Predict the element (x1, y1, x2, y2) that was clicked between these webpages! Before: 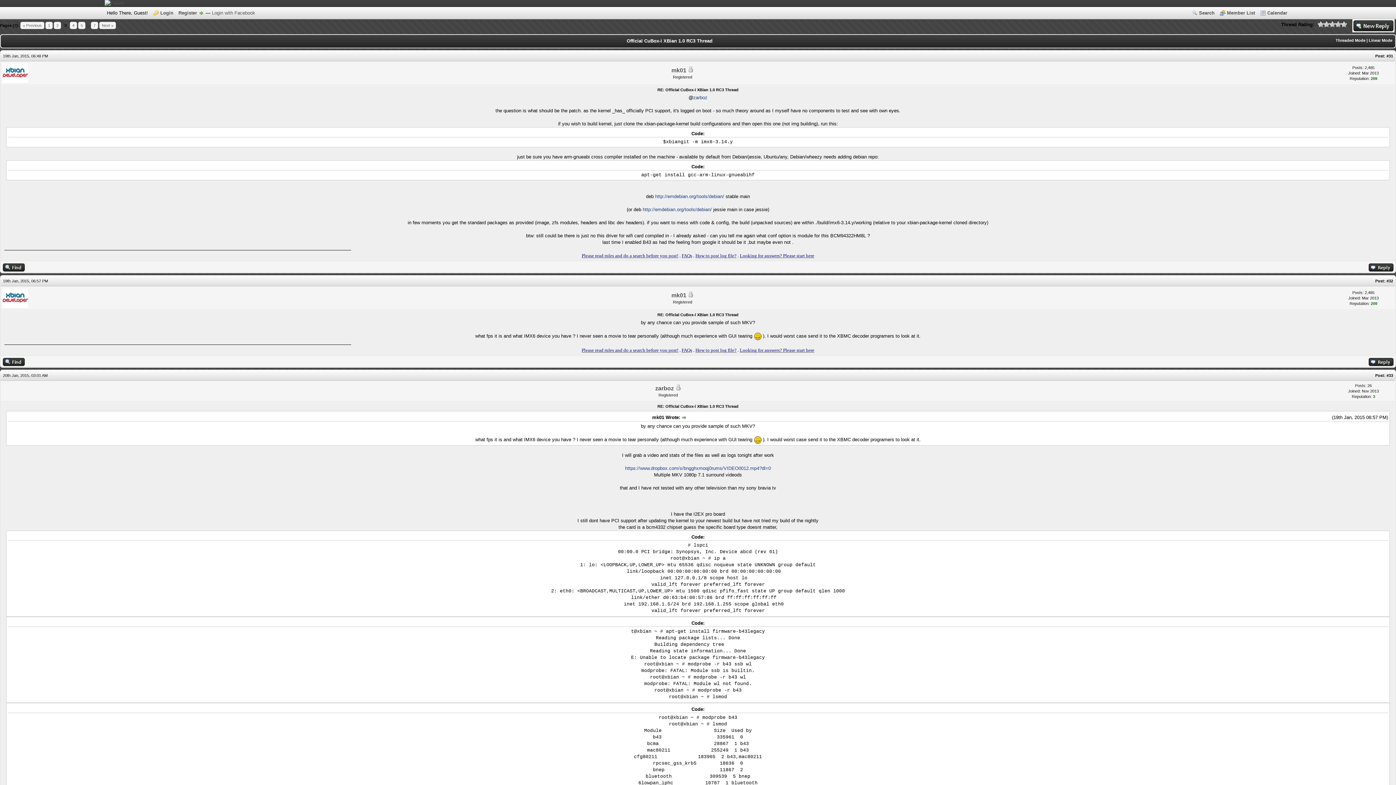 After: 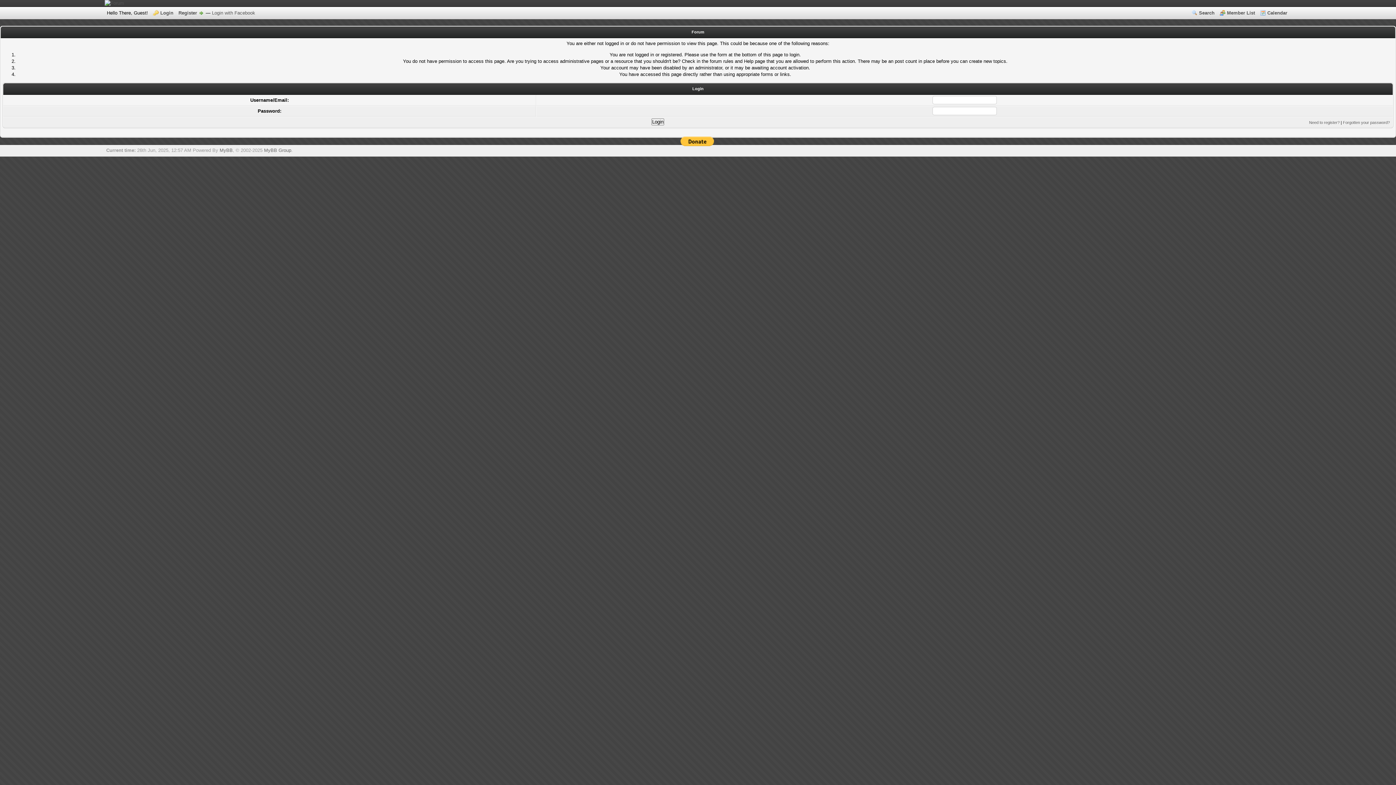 Action: label: Member List bbox: (1220, 10, 1255, 15)